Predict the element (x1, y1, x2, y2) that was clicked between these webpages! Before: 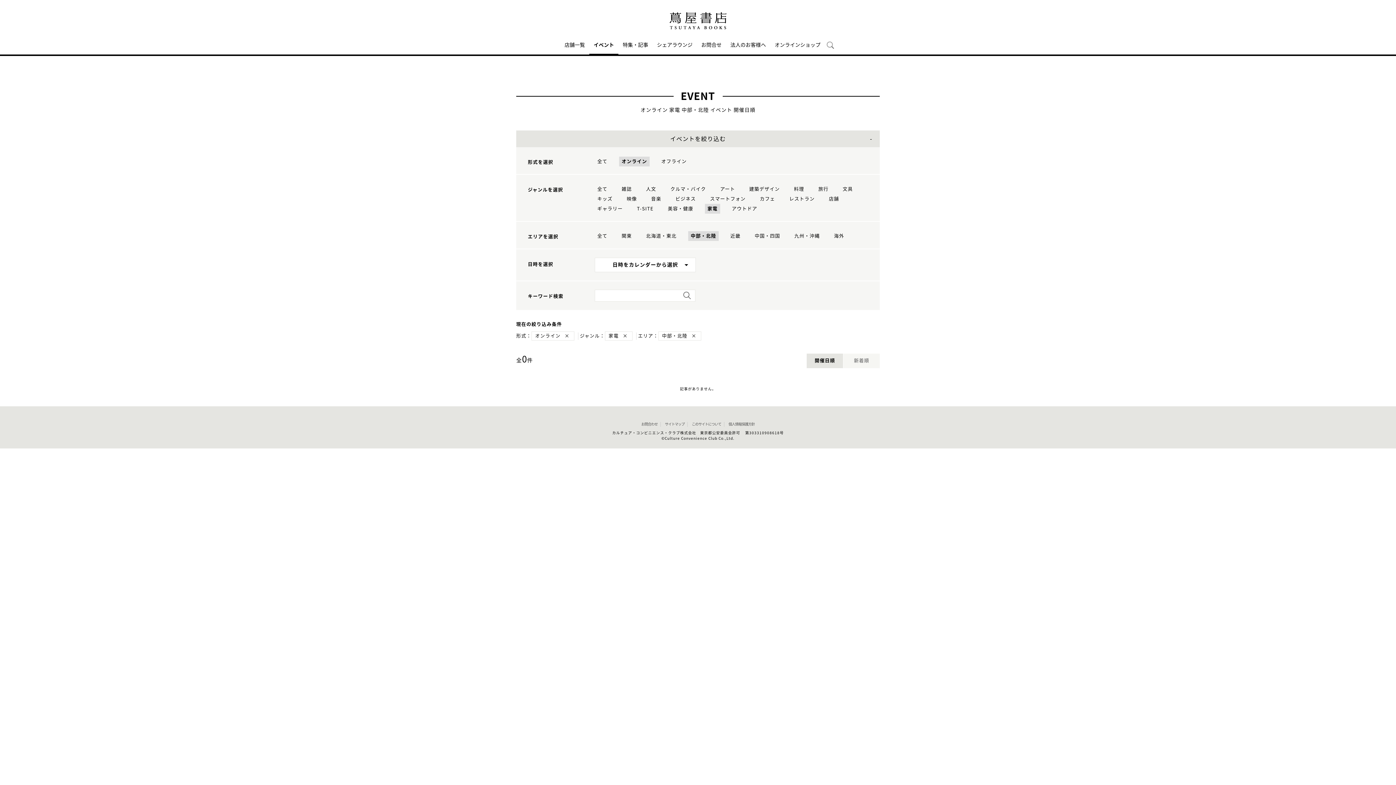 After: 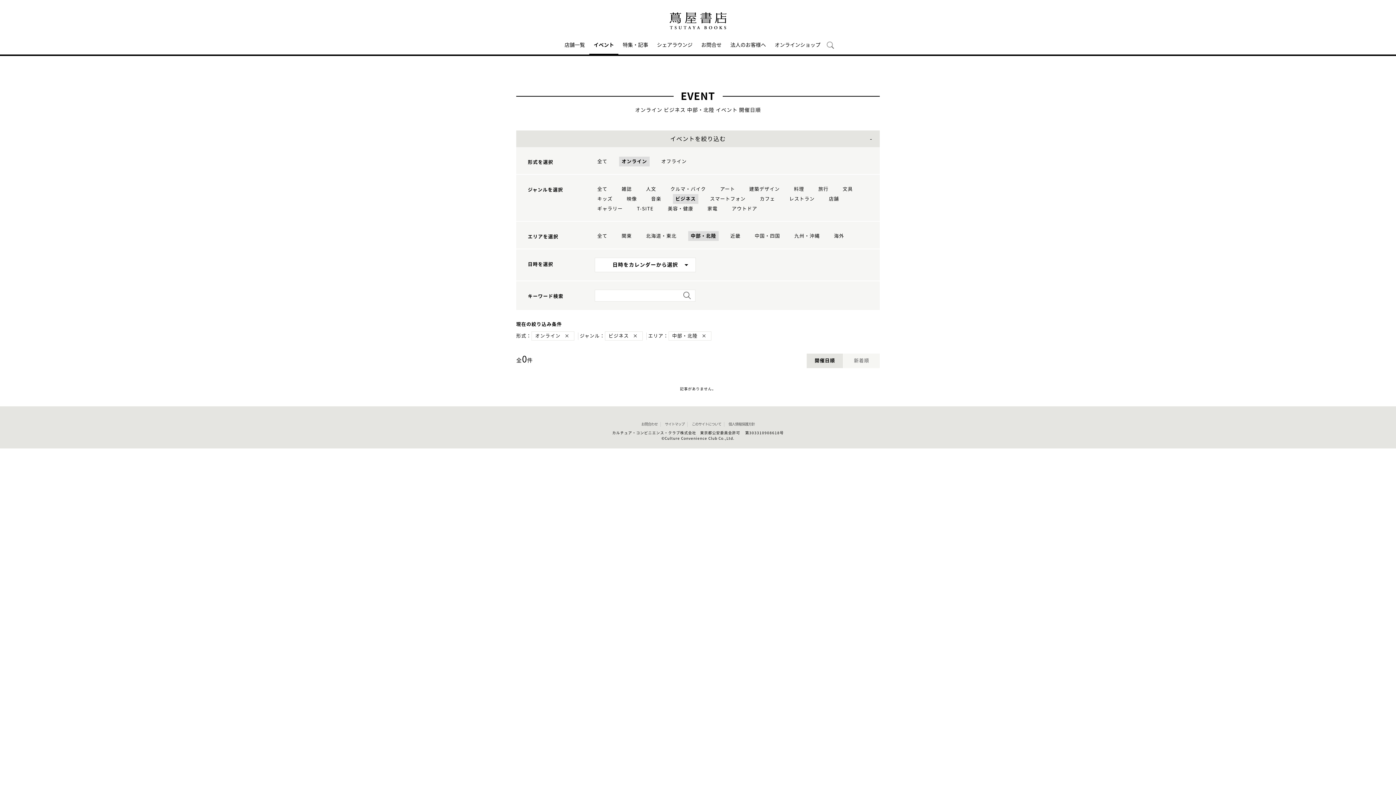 Action: bbox: (673, 194, 698, 204) label: ビジネス